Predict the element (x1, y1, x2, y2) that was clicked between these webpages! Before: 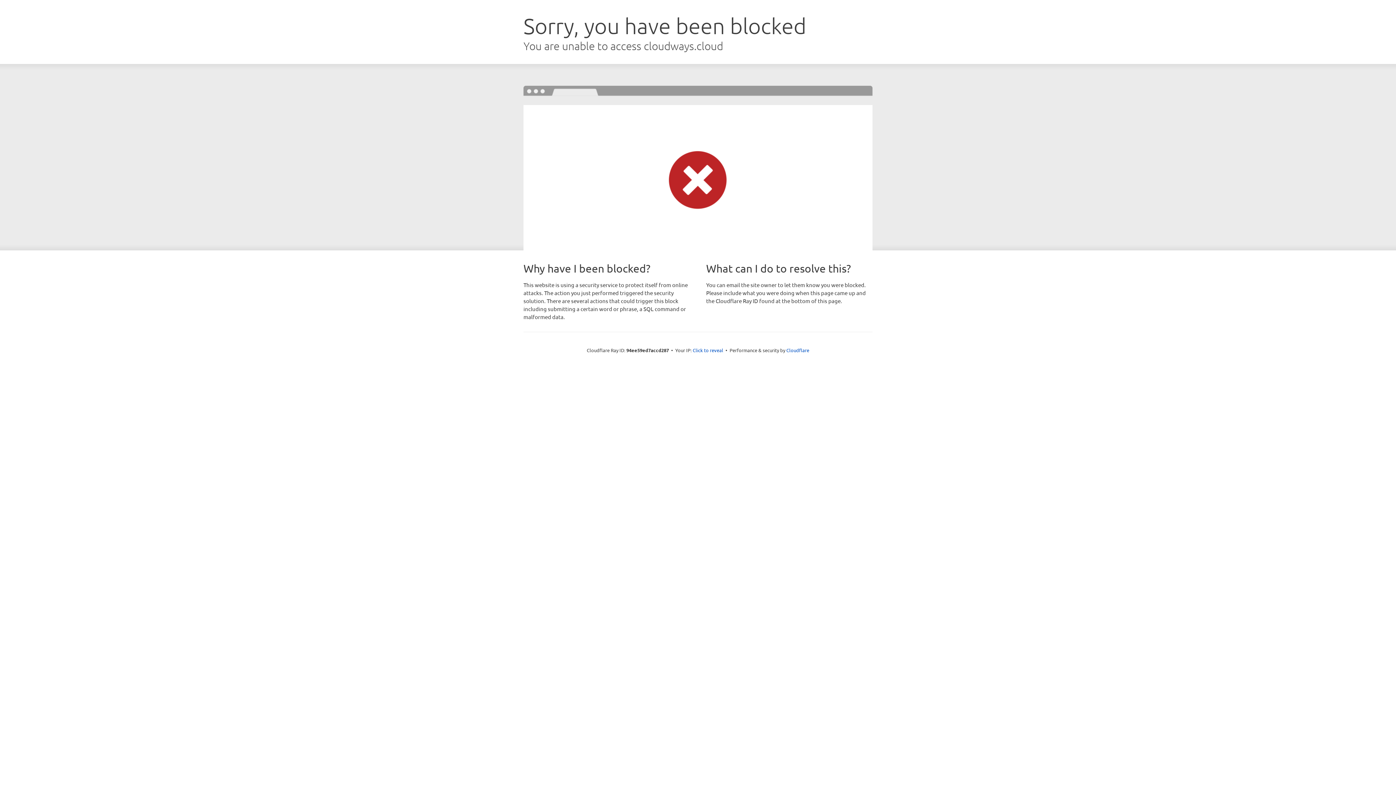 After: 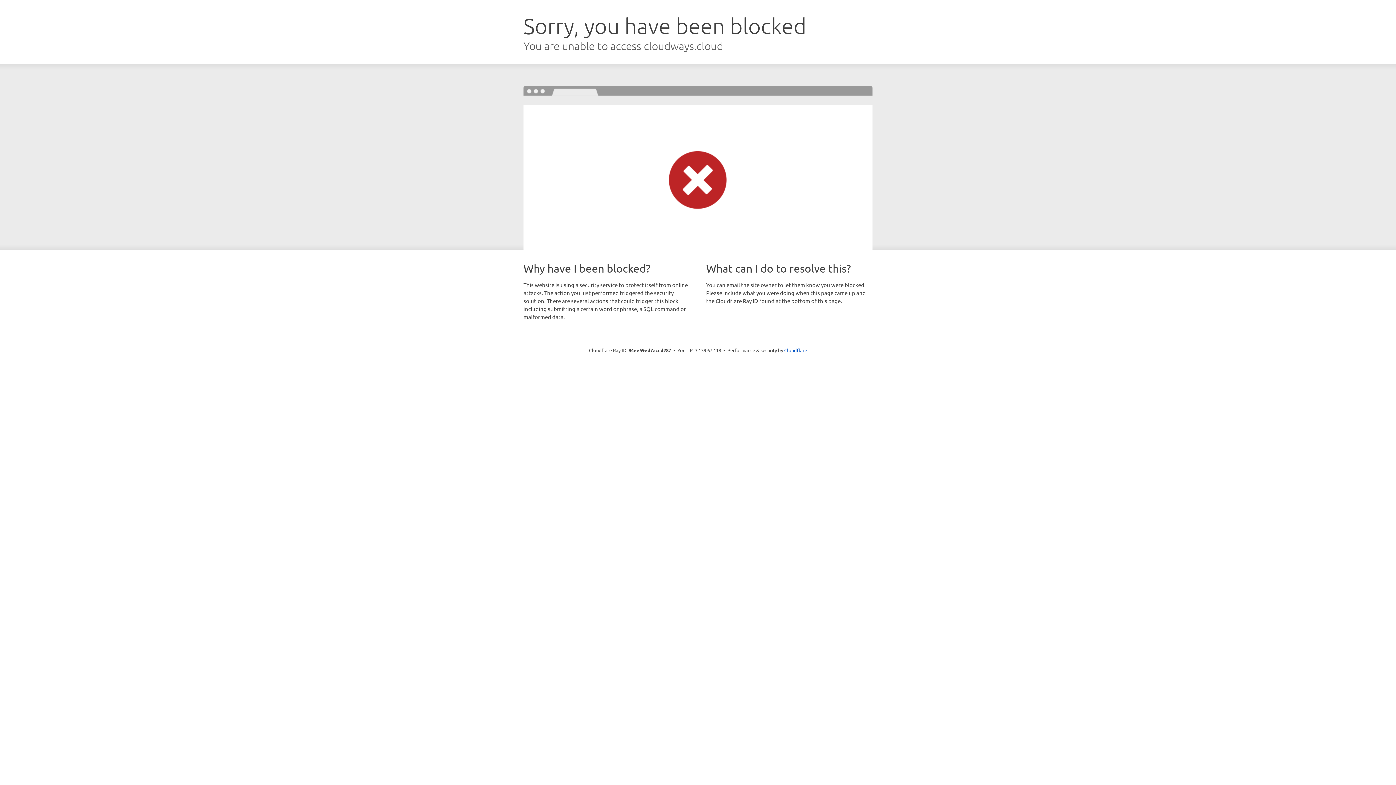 Action: bbox: (692, 346, 723, 353) label: Click to reveal